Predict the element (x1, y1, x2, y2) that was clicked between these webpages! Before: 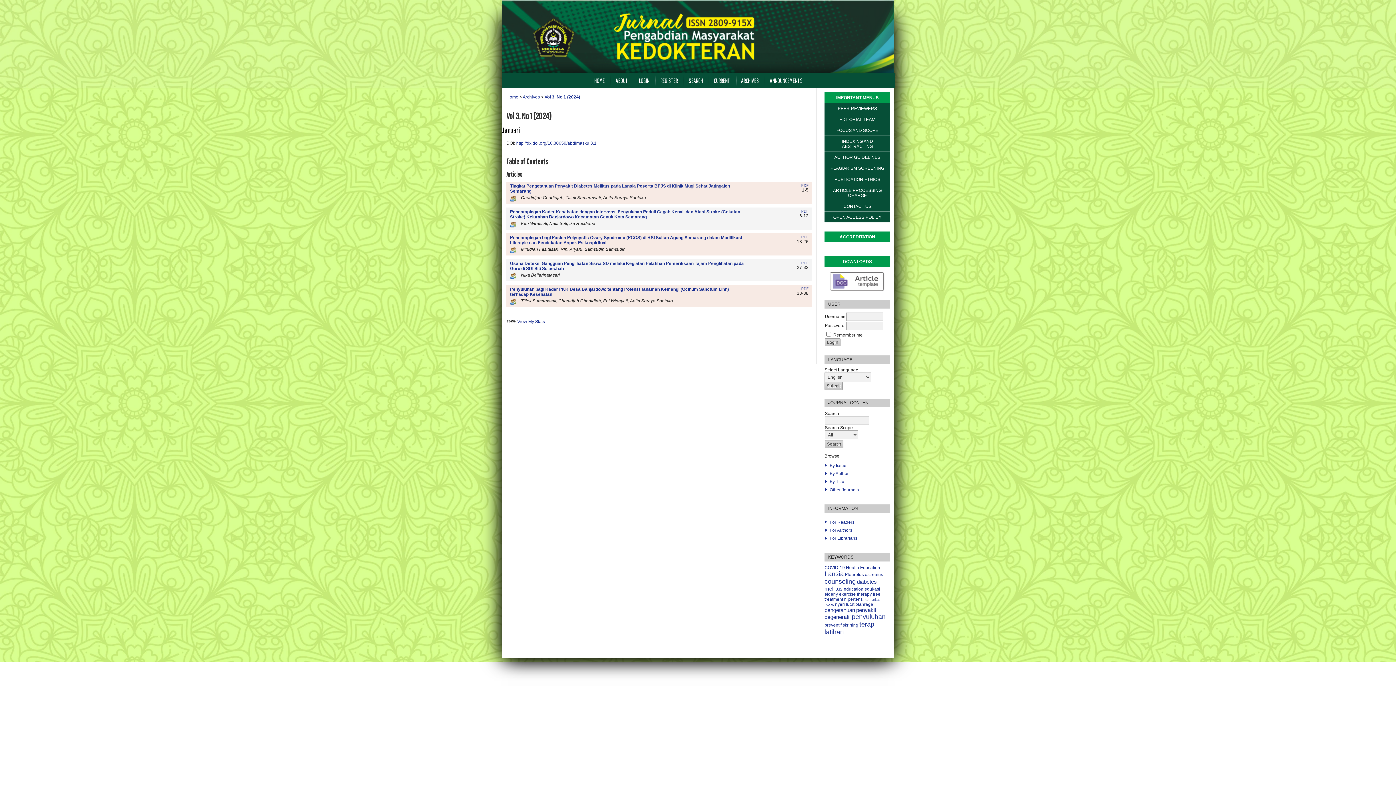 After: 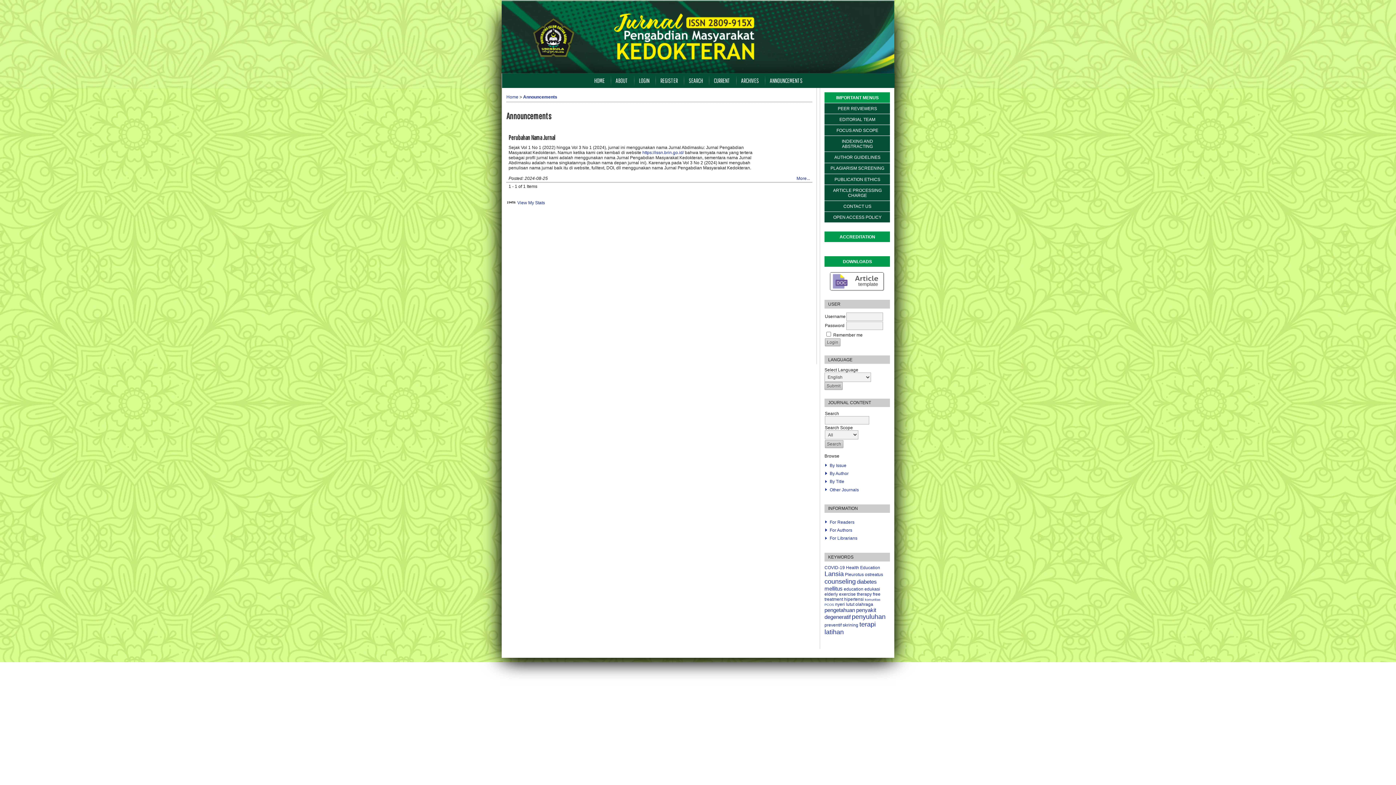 Action: bbox: (764, 73, 808, 88) label: ANNOUNCEMENTS